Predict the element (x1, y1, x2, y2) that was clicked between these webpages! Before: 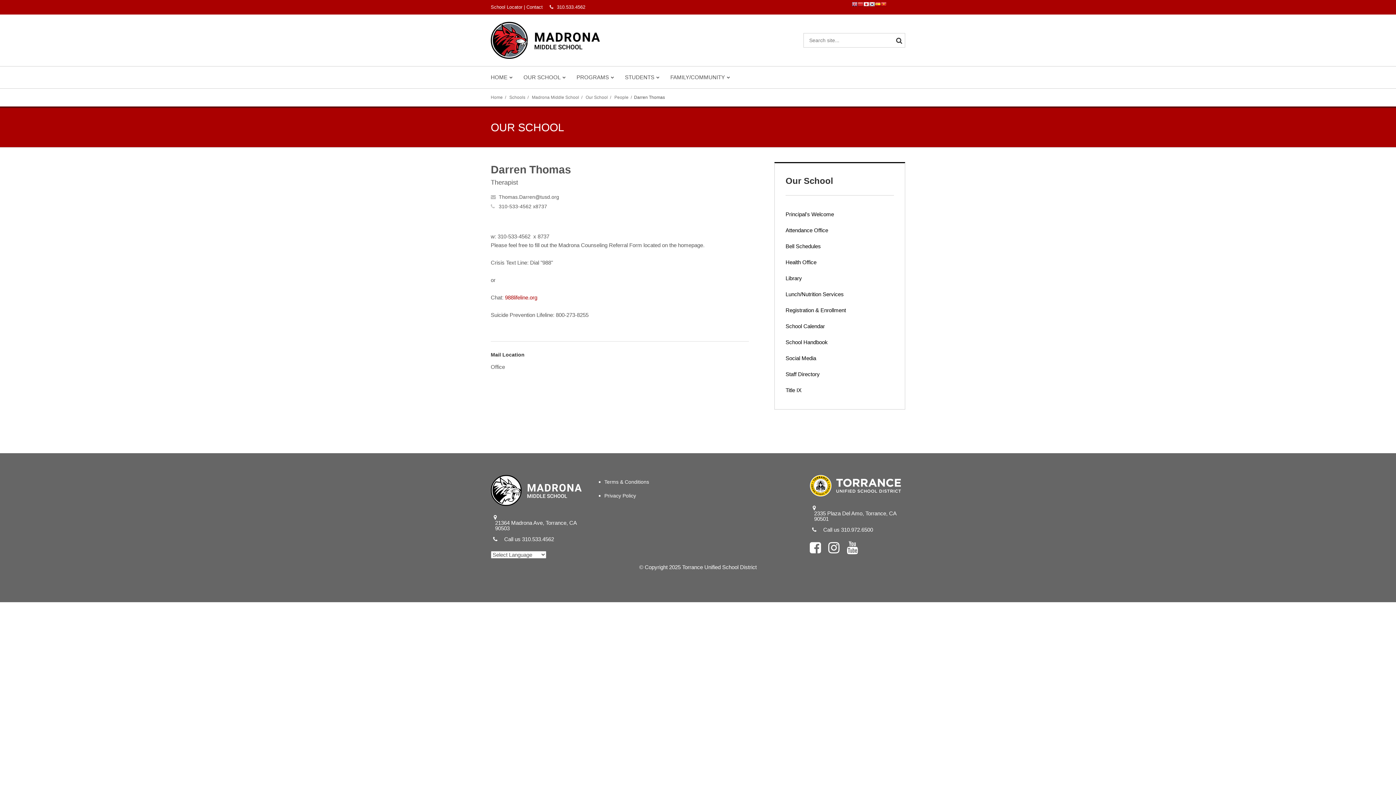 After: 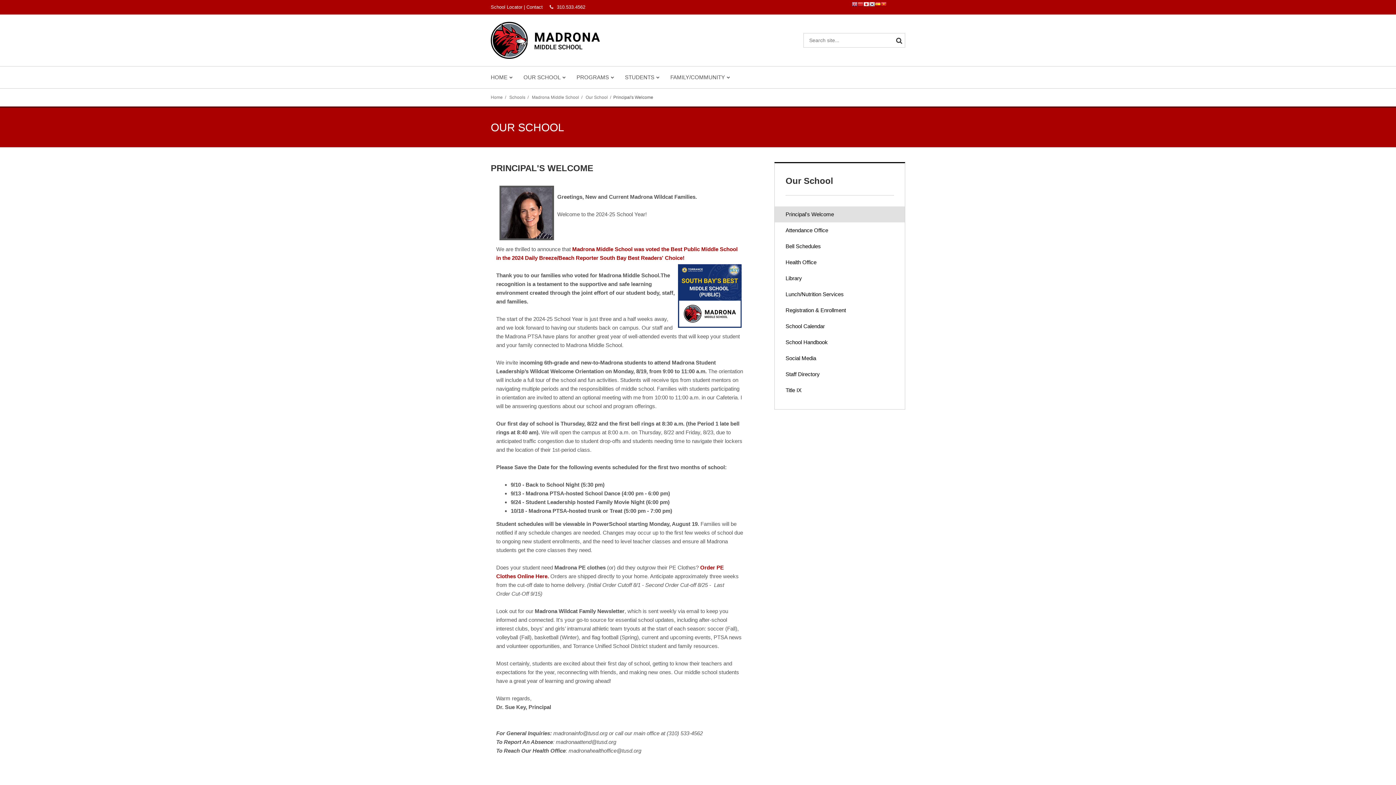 Action: label: Principal's Welcome bbox: (774, 206, 905, 222)